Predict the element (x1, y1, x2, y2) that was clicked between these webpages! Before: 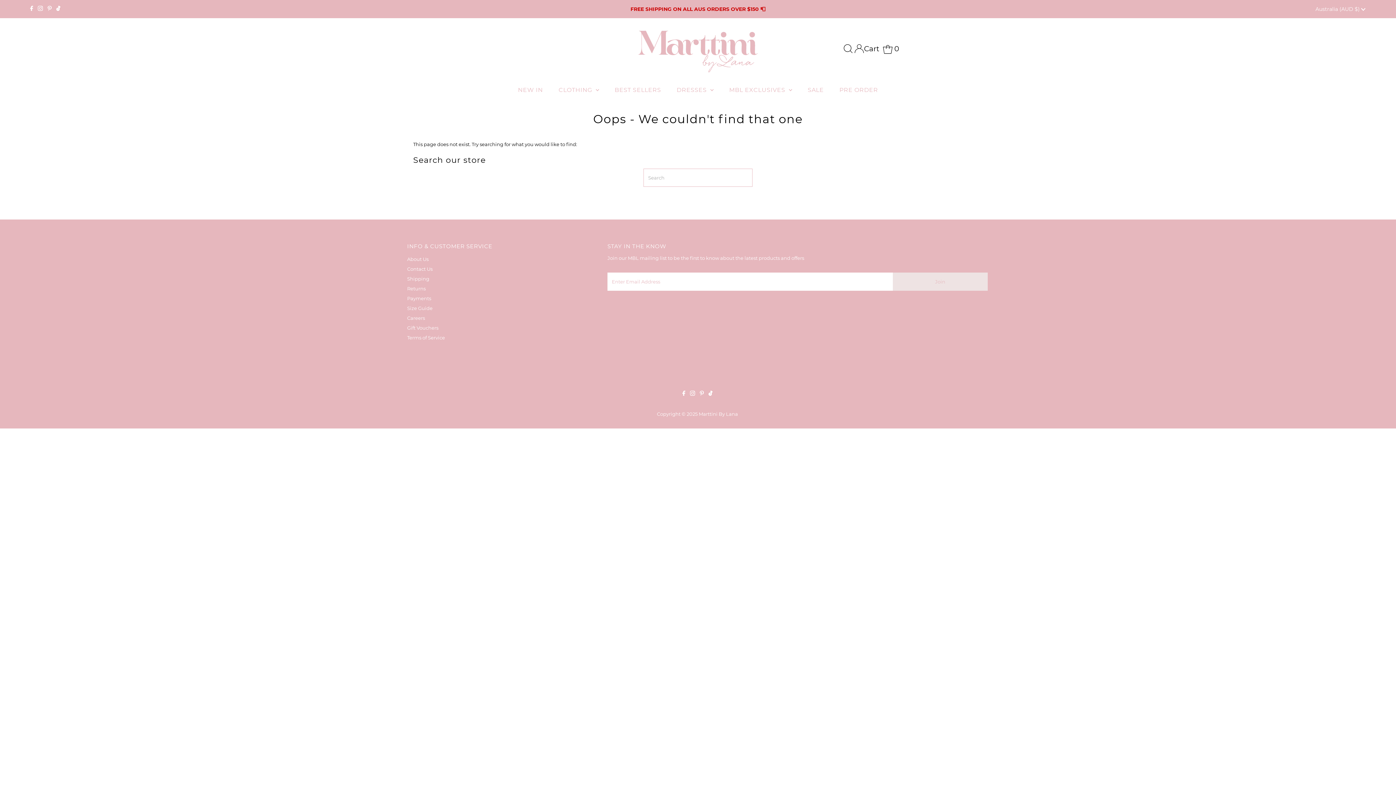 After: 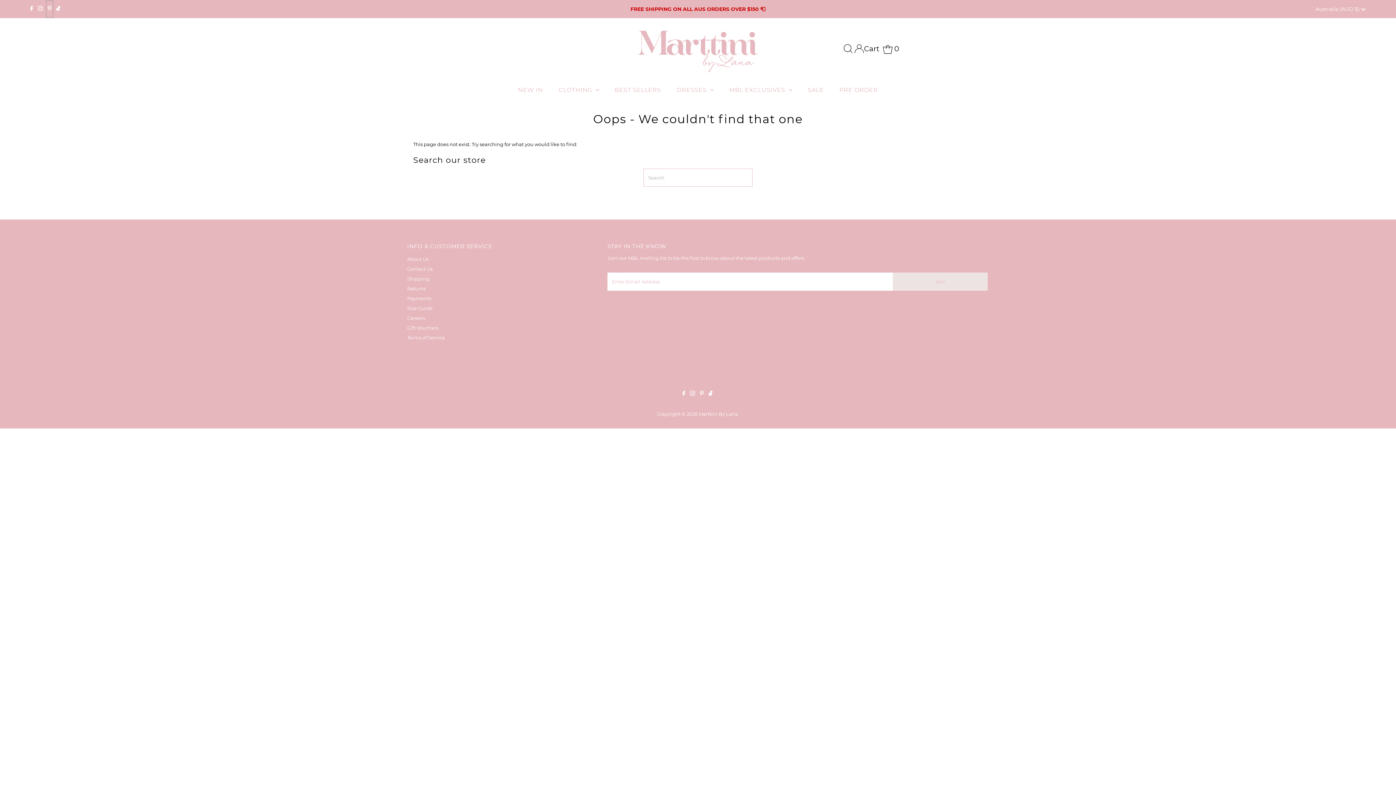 Action: bbox: (45, 0, 53, 17) label: Pinterest